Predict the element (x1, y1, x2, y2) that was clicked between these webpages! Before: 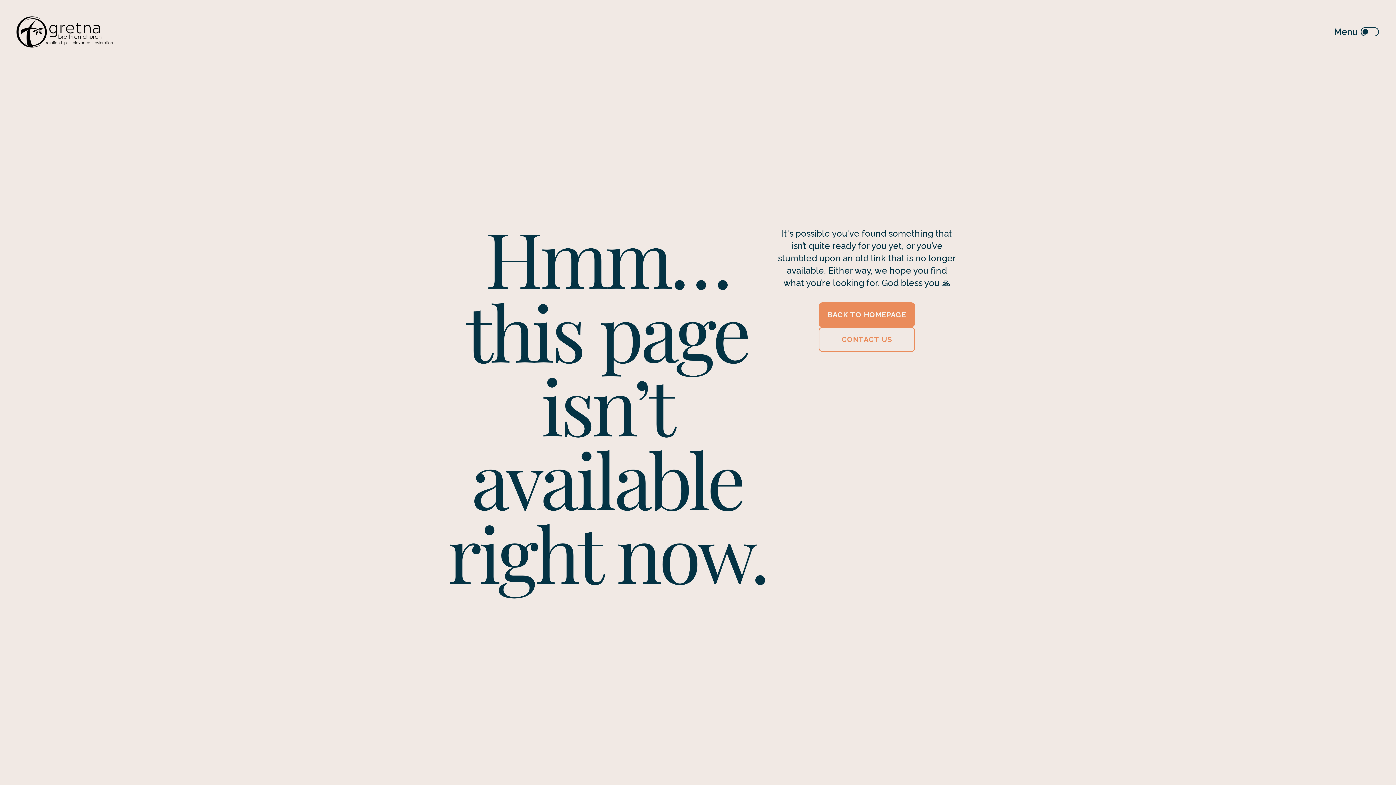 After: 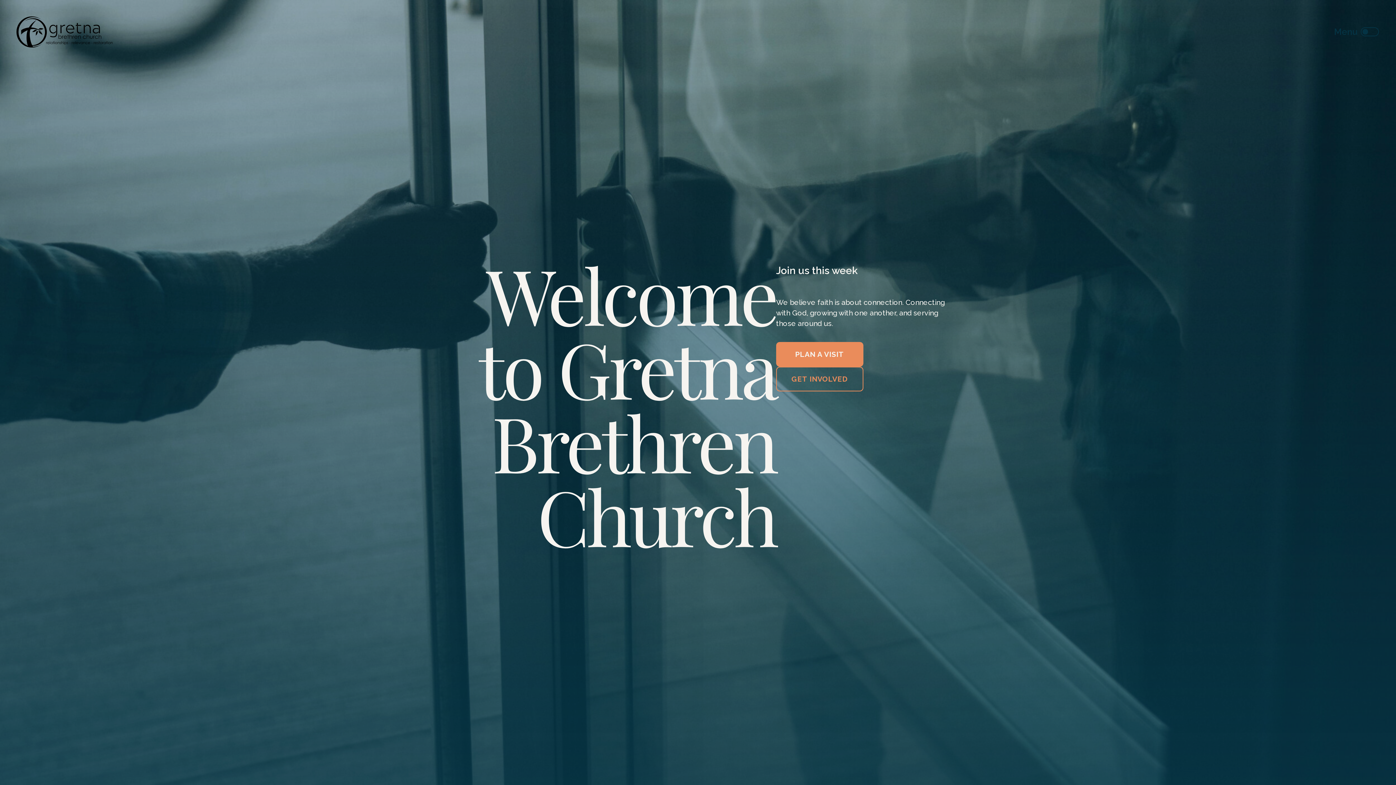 Action: label: BACK TO HOMEPAGE bbox: (818, 302, 915, 327)